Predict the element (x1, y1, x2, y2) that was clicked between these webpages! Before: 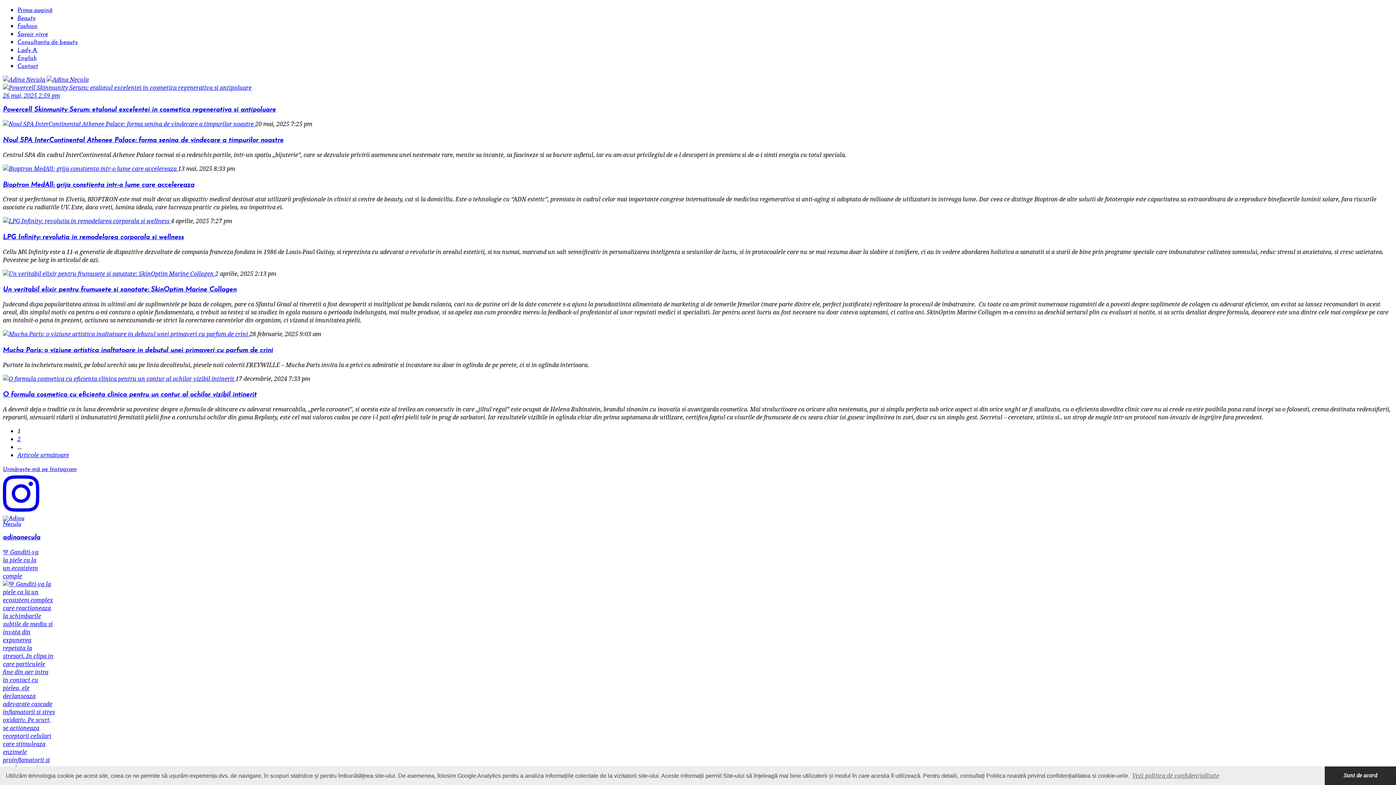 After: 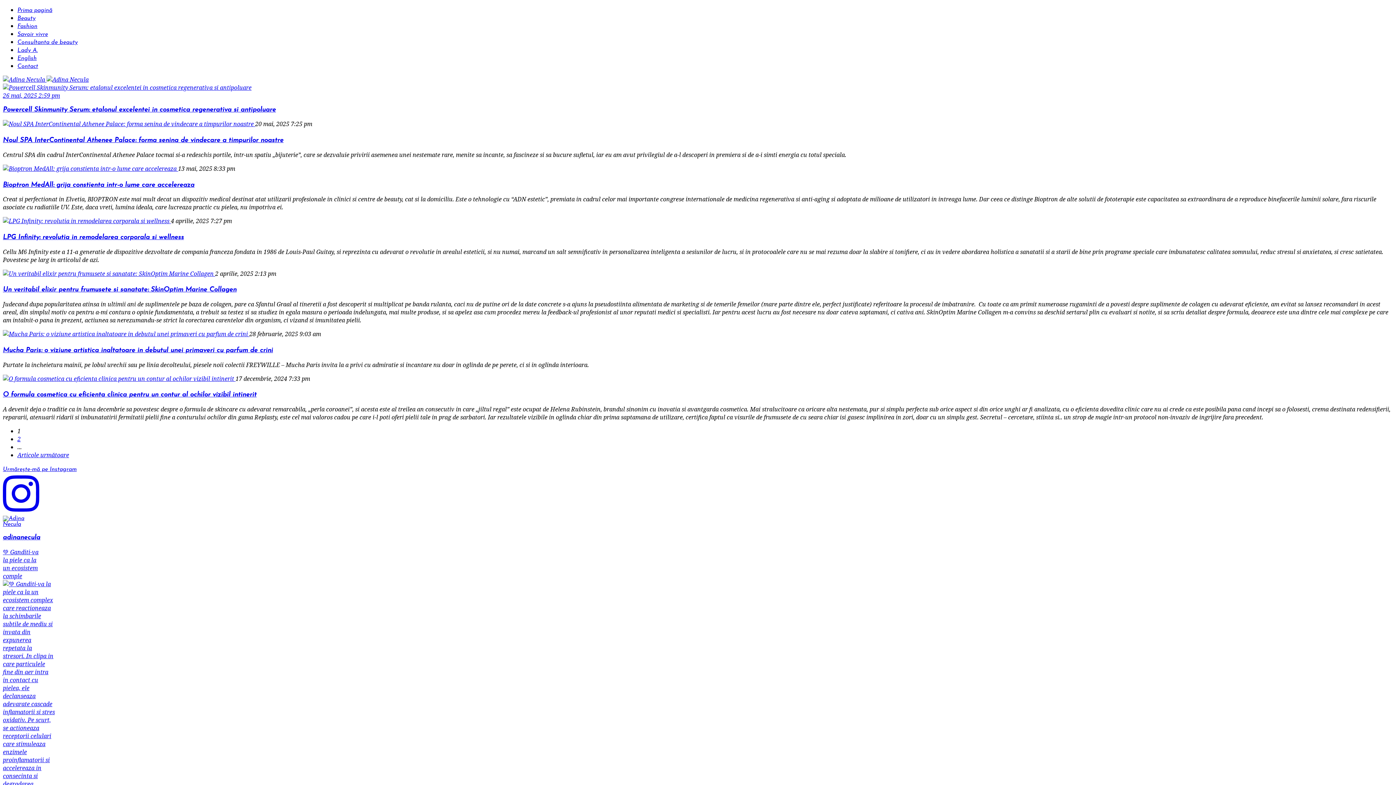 Action: bbox: (1325, 766, 1396, 785) label: dismiss cookie message